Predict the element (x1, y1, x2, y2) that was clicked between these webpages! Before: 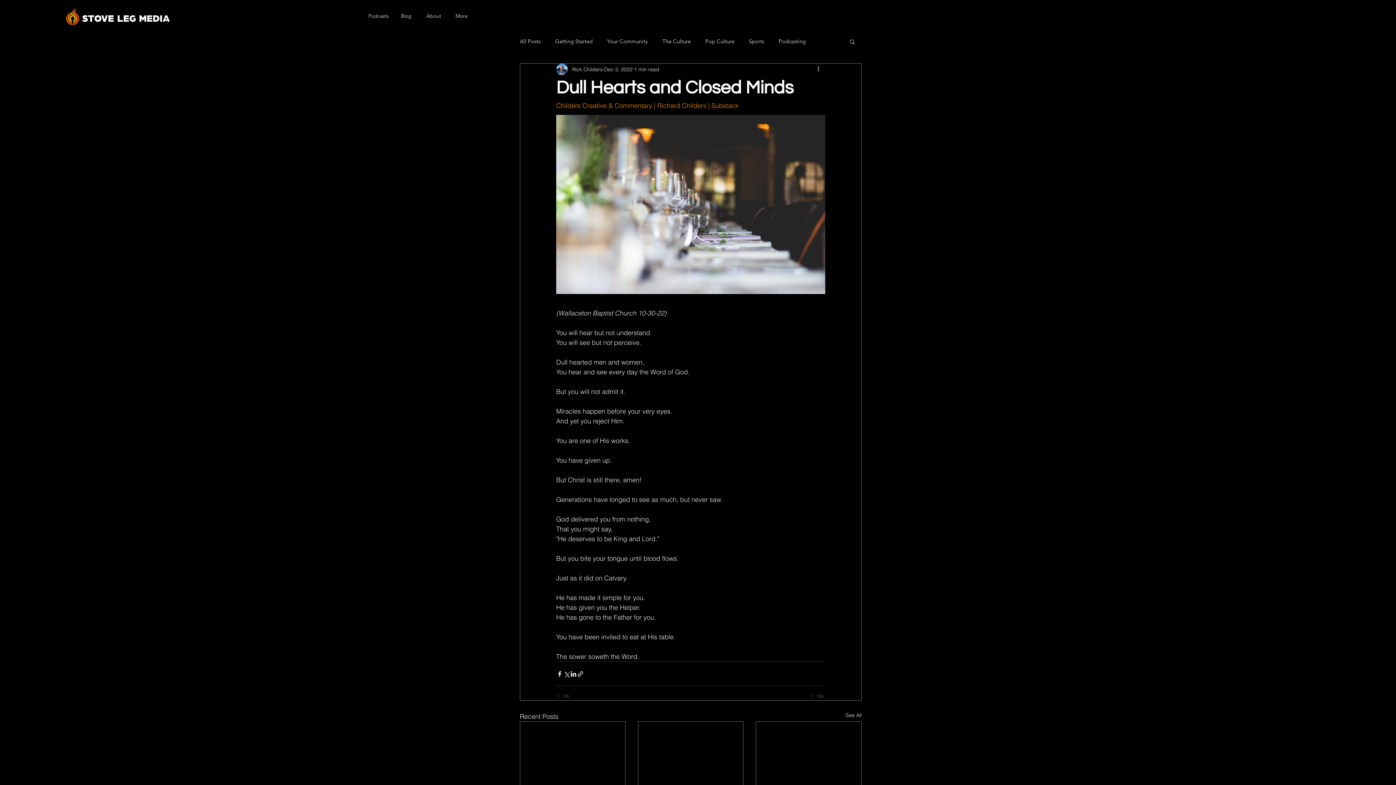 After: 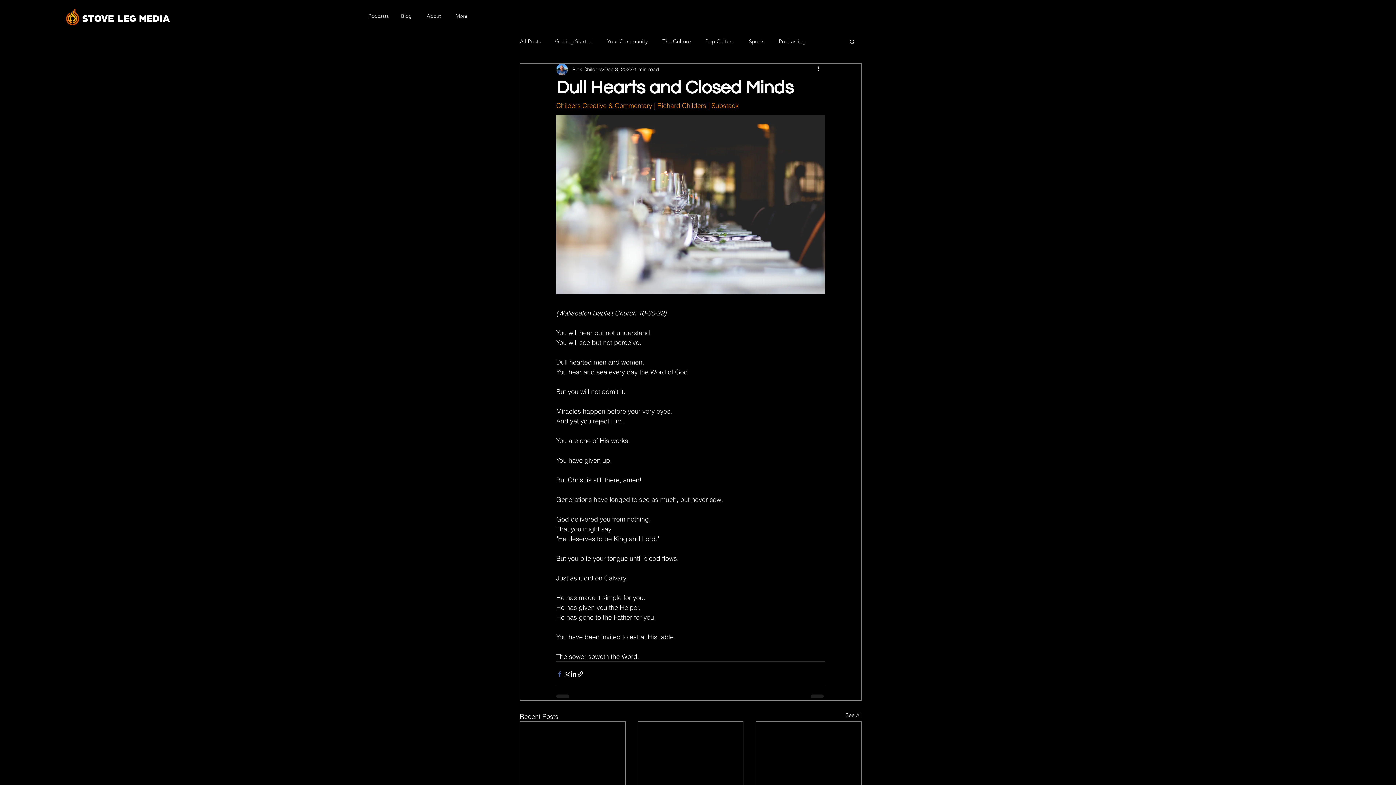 Action: label: Share via Facebook bbox: (556, 670, 563, 677)